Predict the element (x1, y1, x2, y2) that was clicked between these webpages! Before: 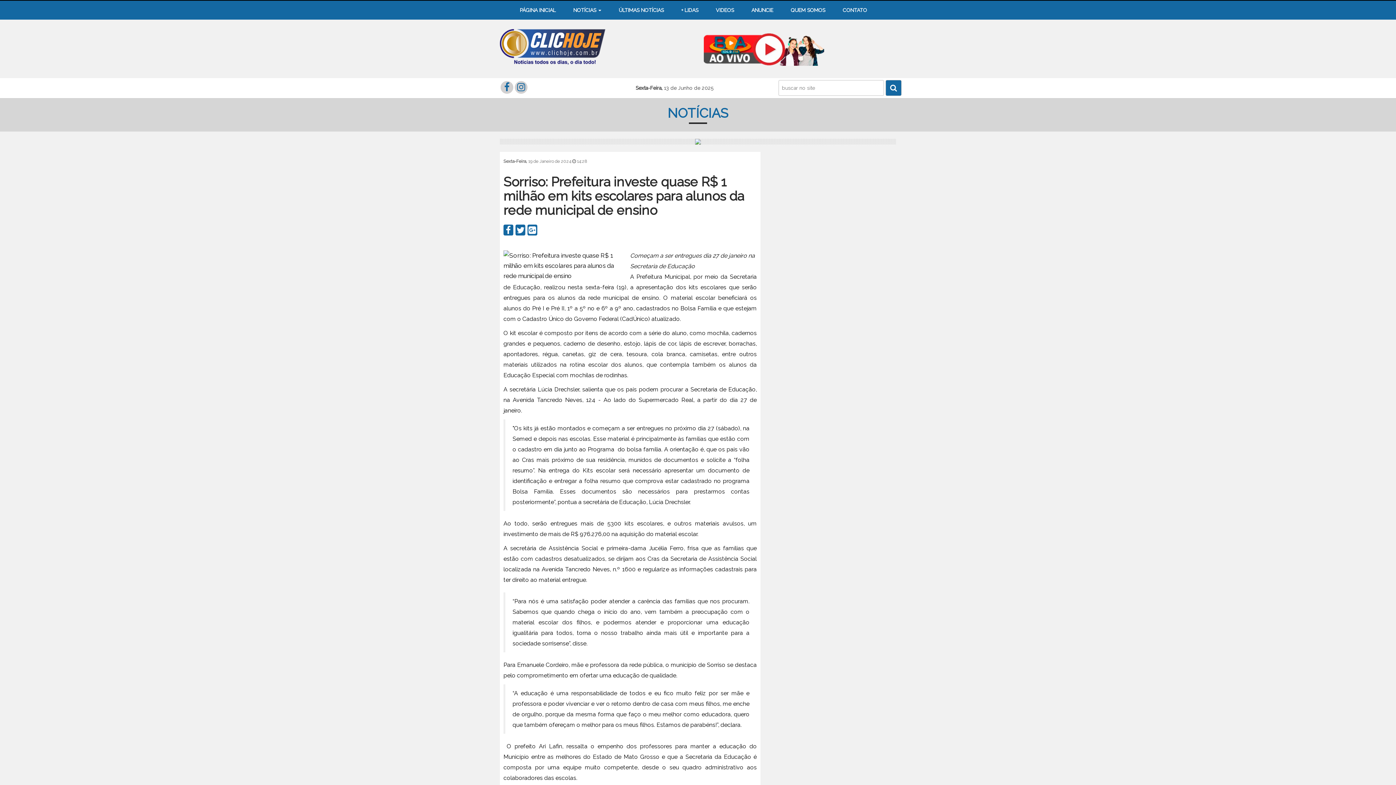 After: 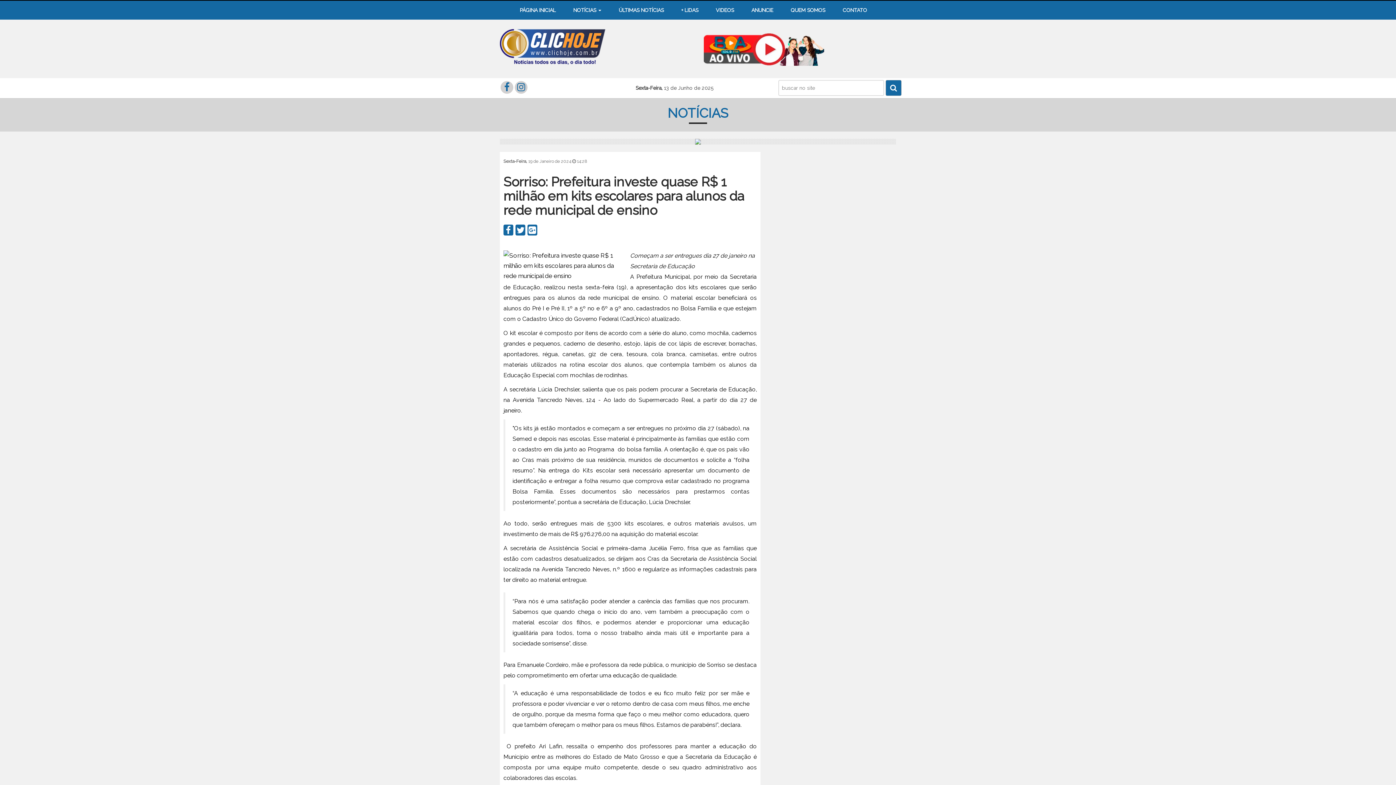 Action: bbox: (527, 224, 537, 235)